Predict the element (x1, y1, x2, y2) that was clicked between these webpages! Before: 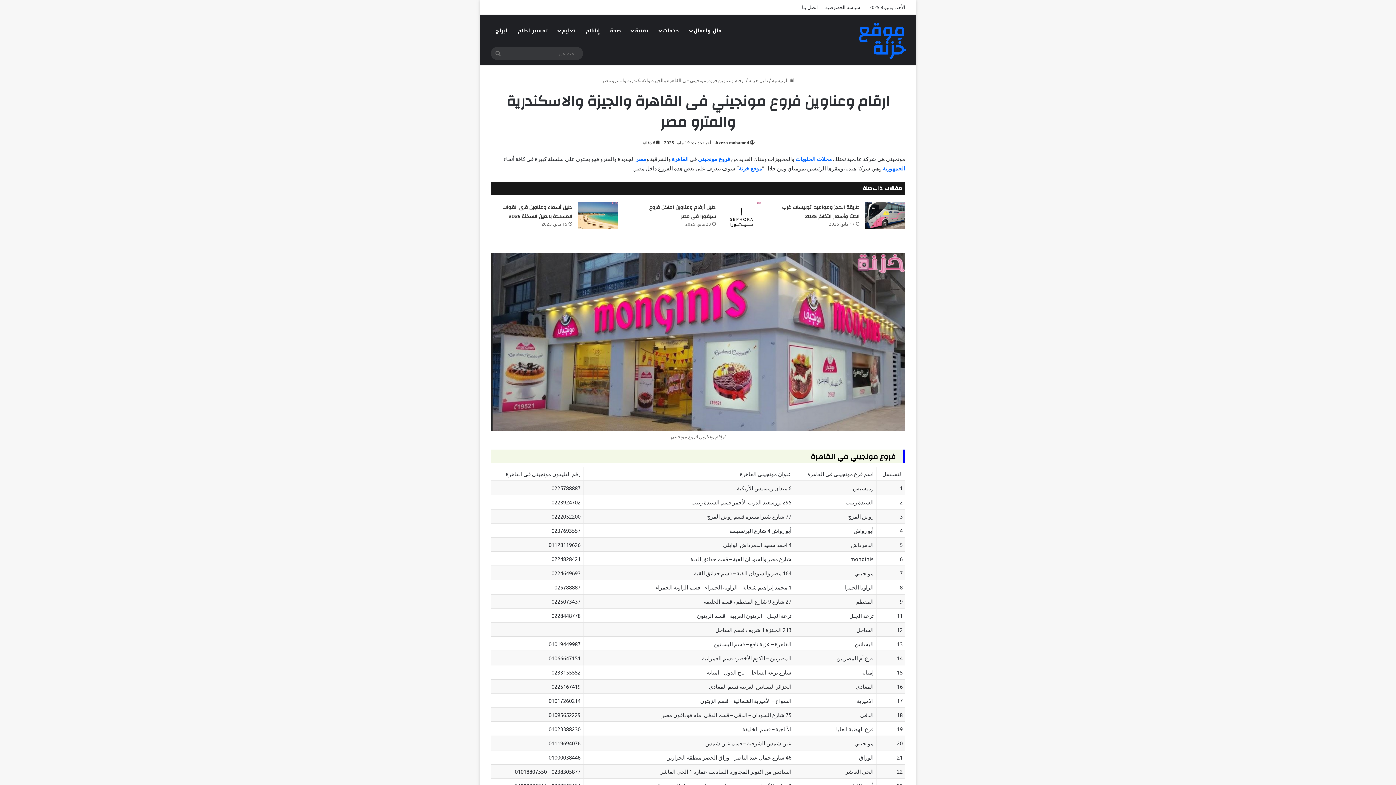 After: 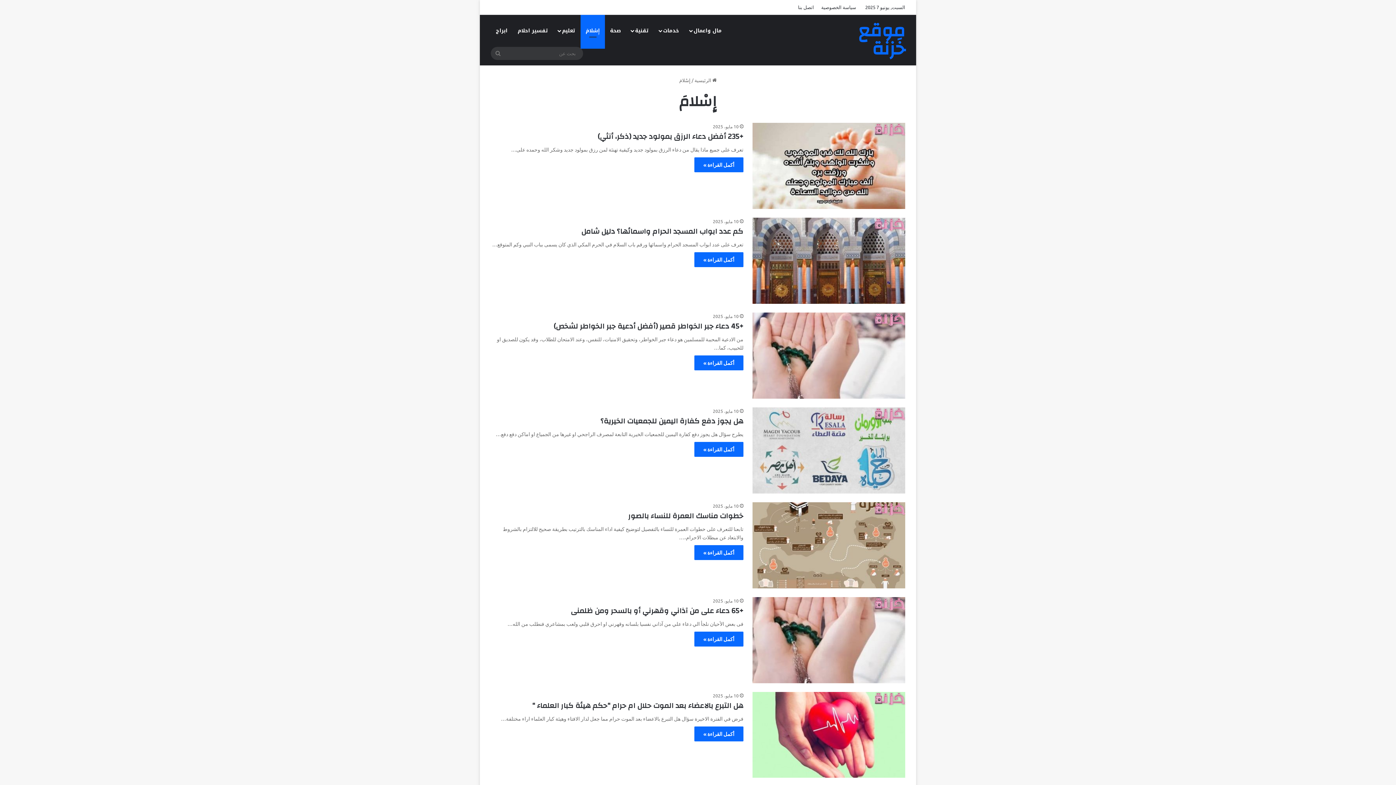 Action: label: إِسْلامَ bbox: (580, 14, 605, 46)